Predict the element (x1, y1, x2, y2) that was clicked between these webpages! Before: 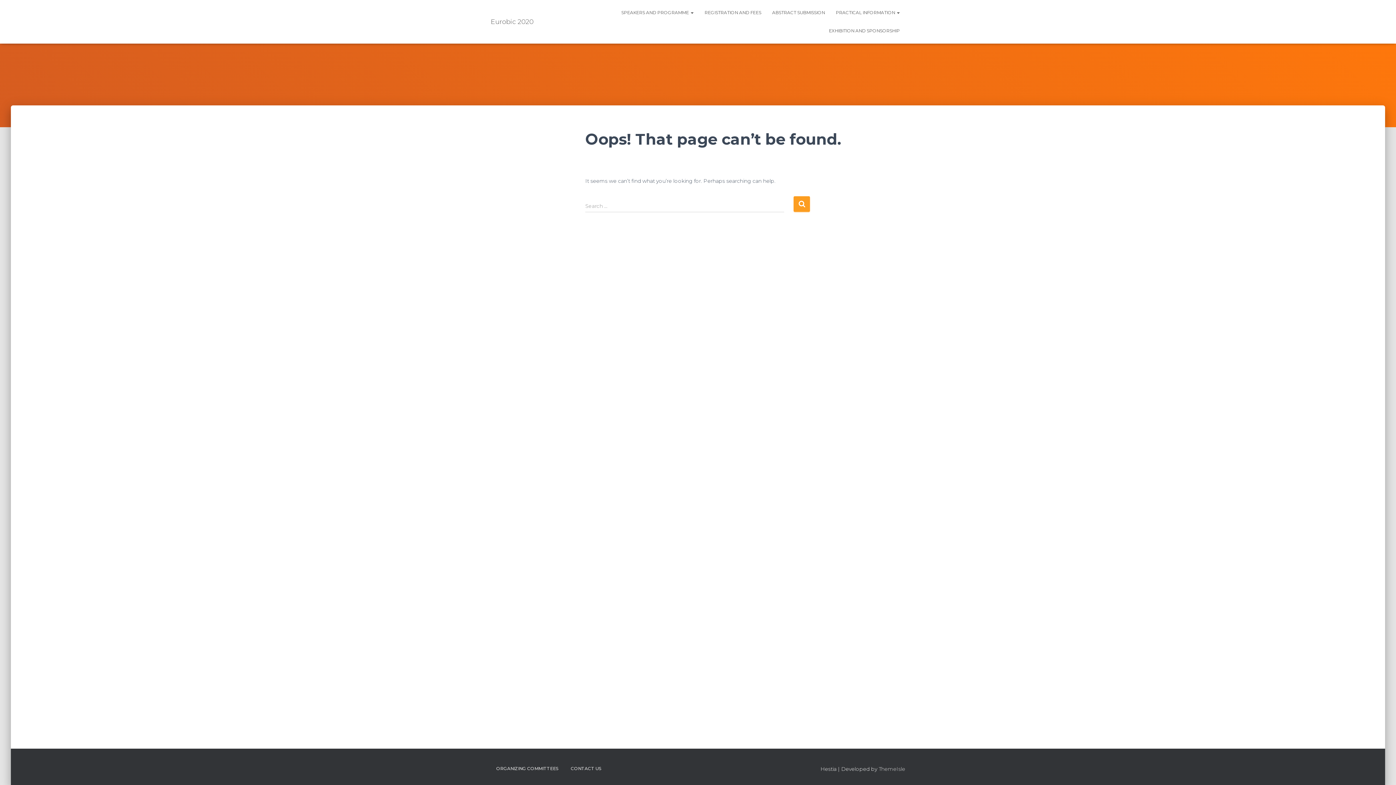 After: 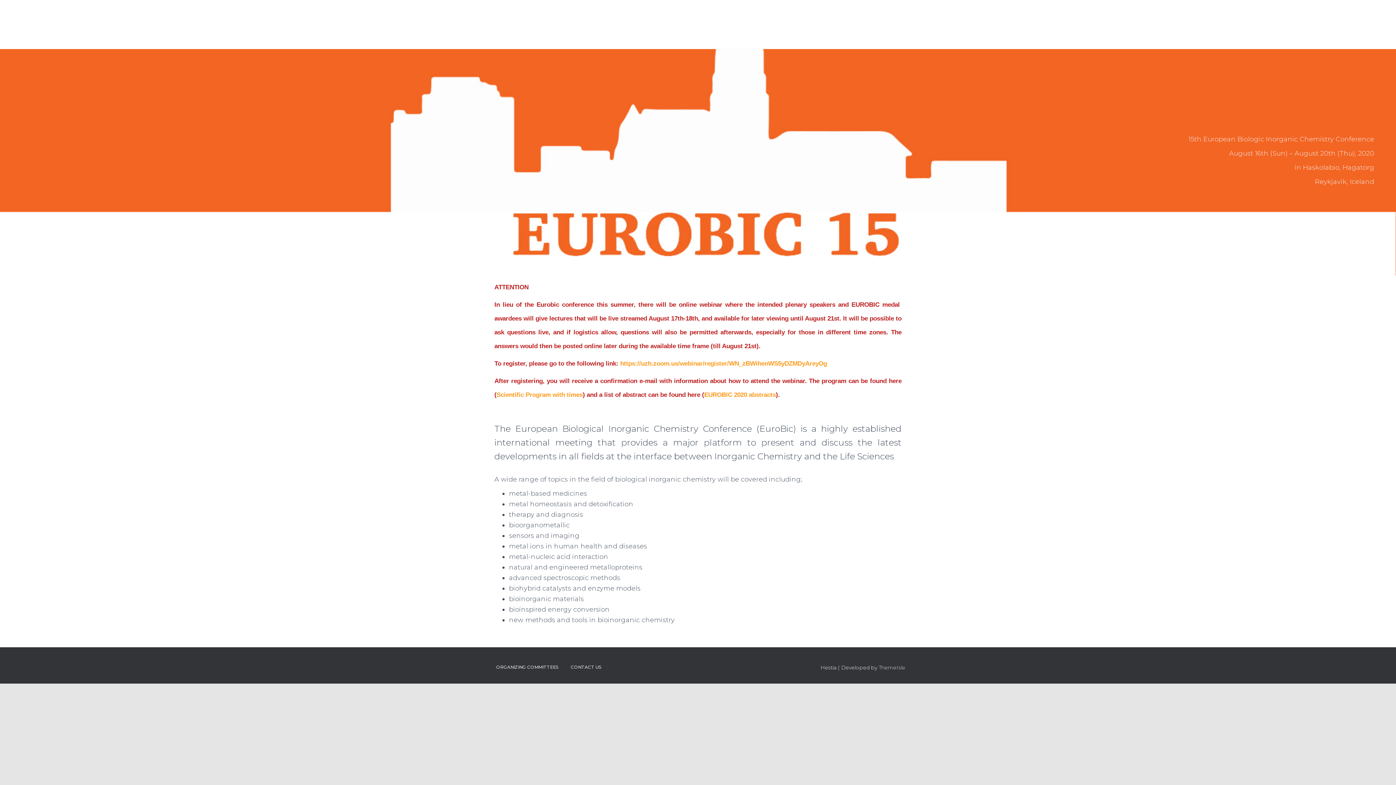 Action: label: Eurobic 2020 bbox: (485, 12, 539, 30)